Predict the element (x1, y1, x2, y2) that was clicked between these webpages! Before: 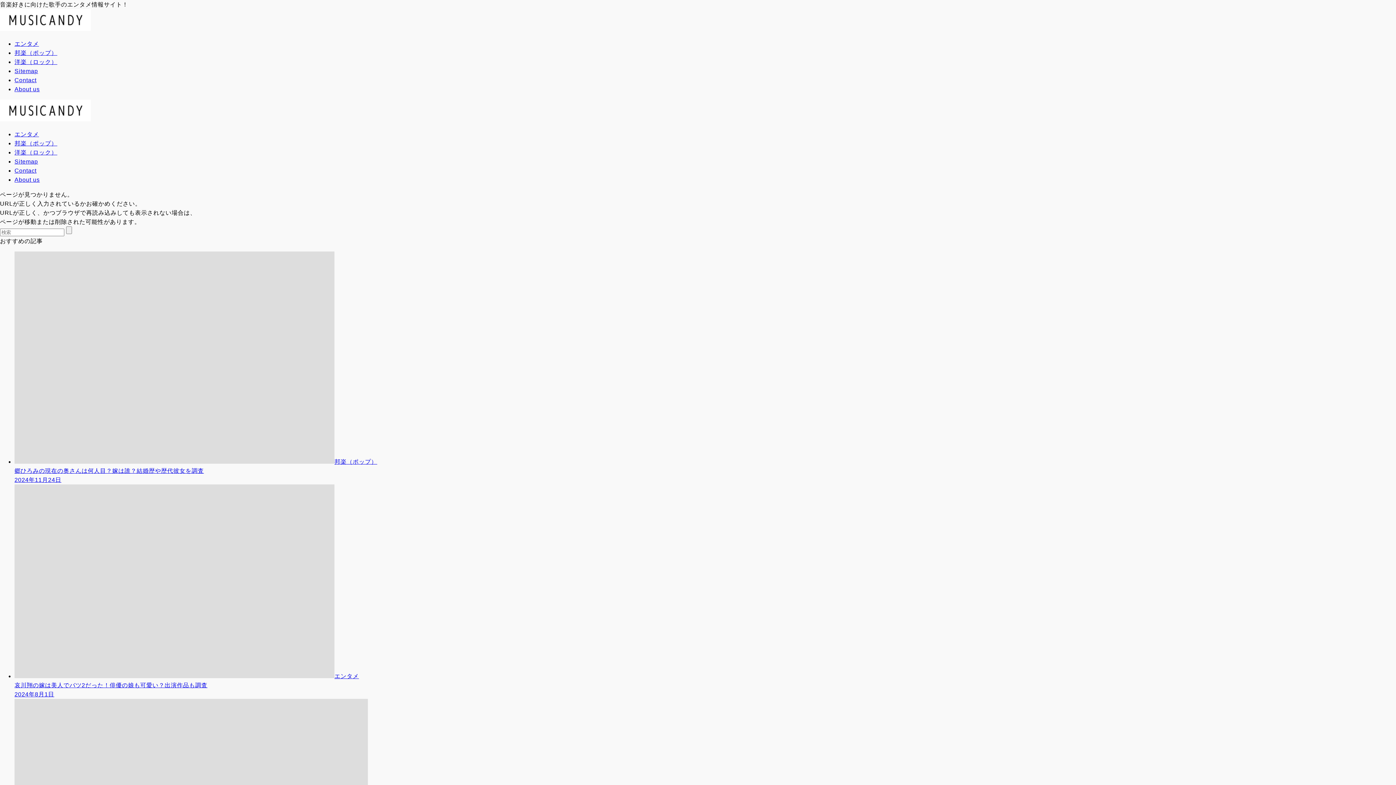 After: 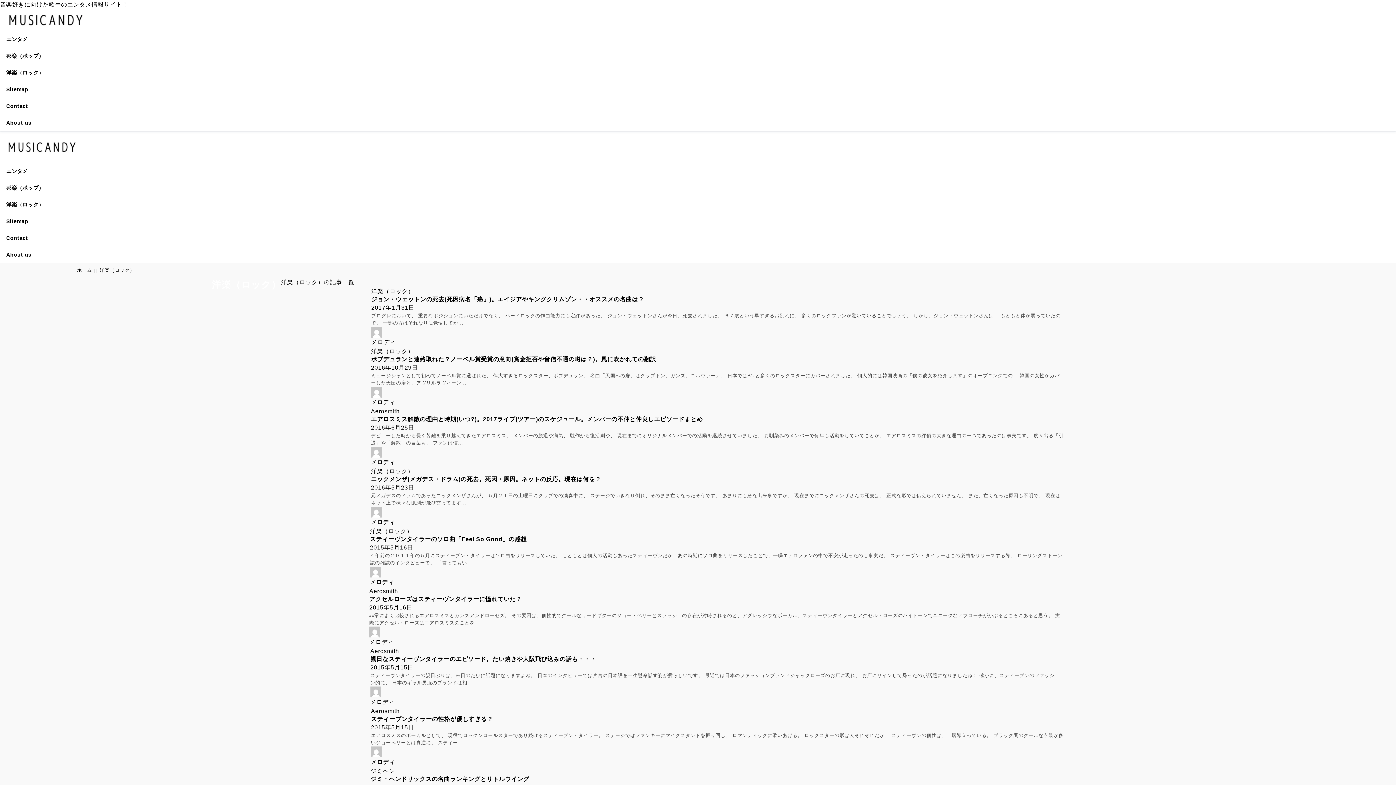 Action: bbox: (14, 149, 57, 155) label: 洋楽（ロック）